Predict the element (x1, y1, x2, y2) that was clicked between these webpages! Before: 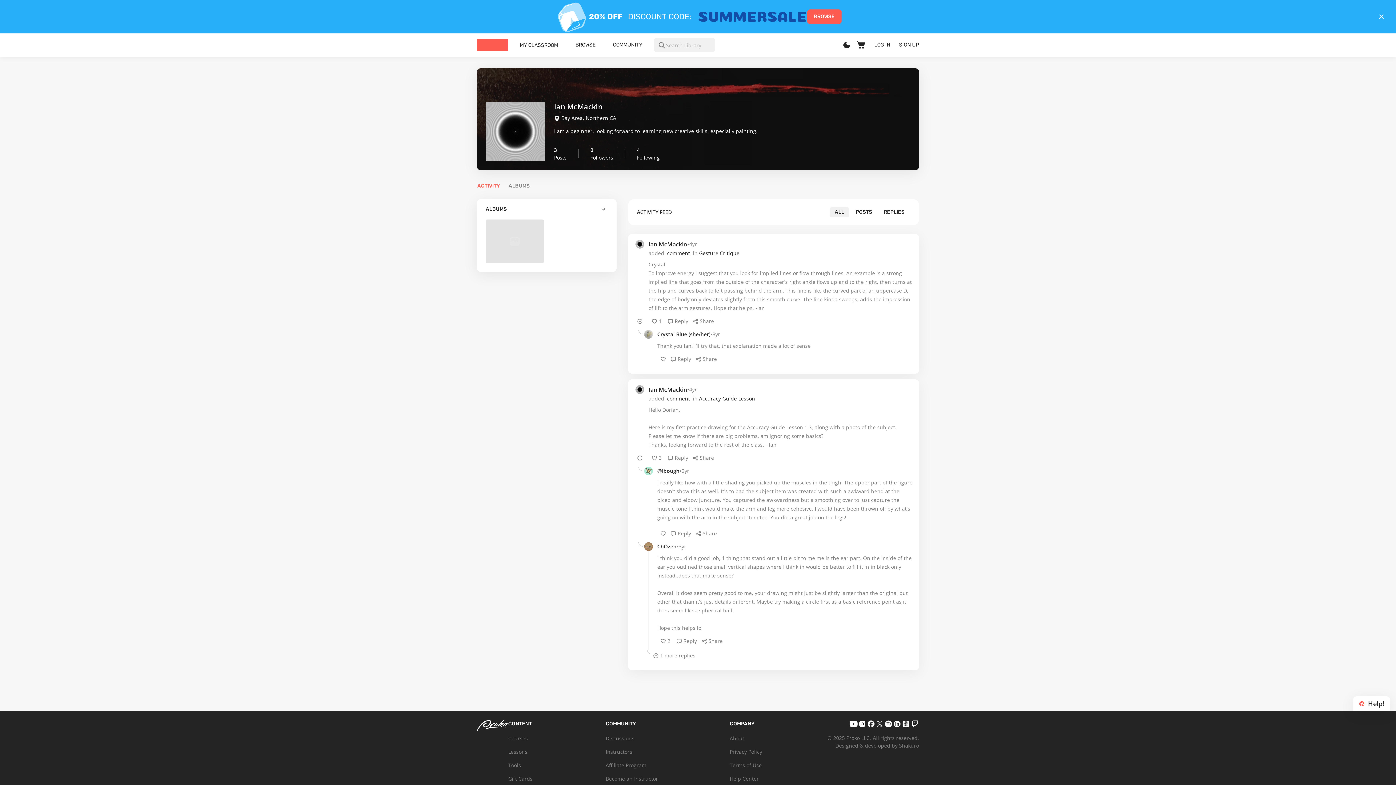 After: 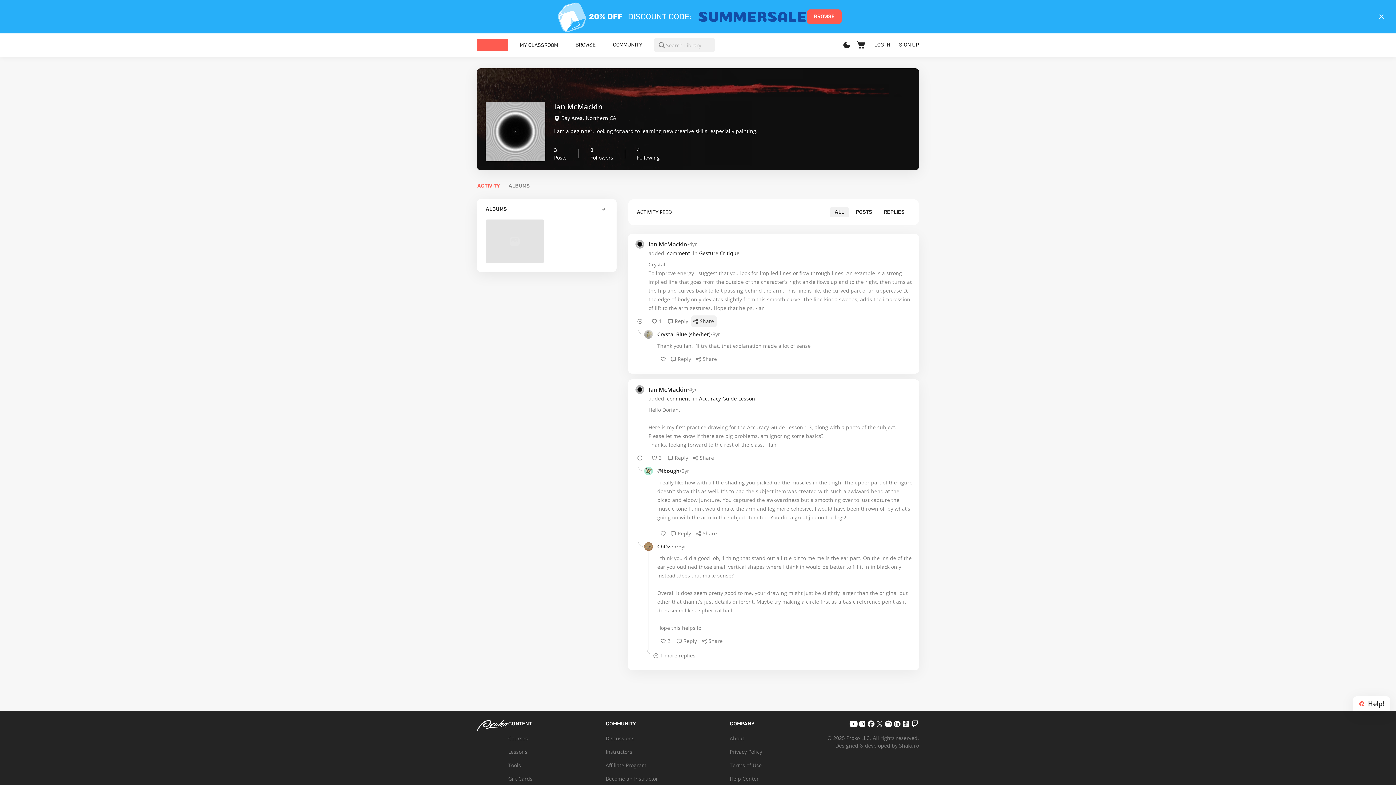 Action: bbox: (691, 315, 717, 327) label: Share